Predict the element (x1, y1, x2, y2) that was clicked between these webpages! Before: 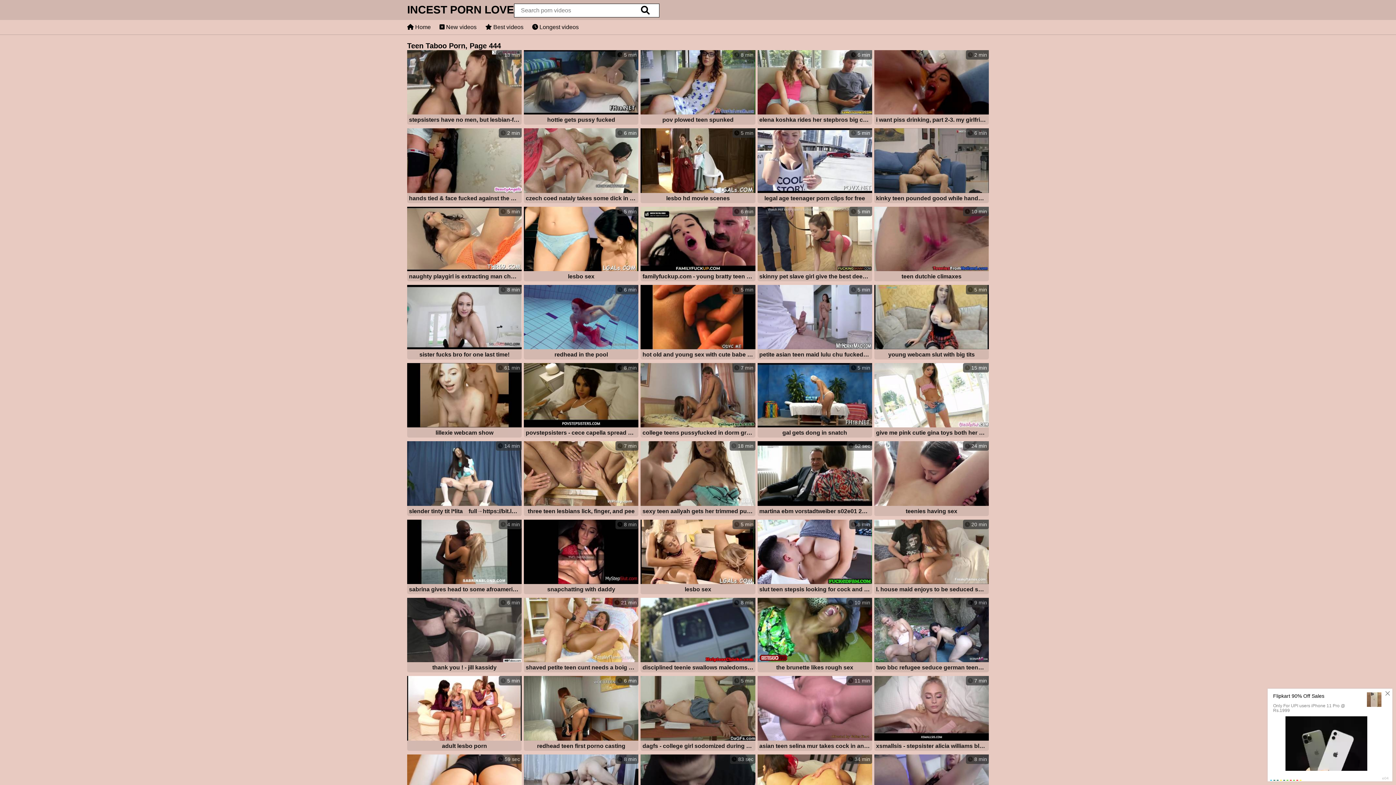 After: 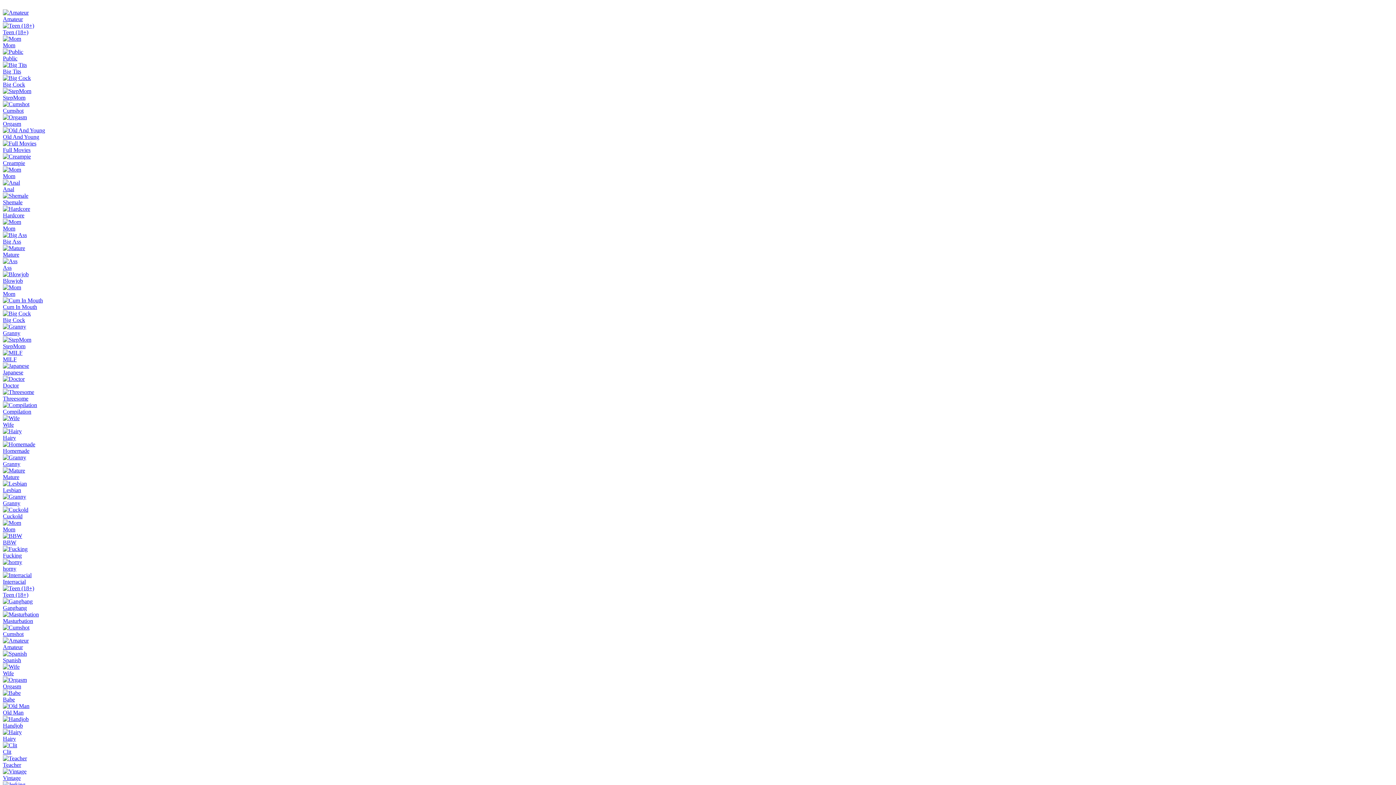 Action: label:  14 min
slender tinty tit l*lita　full→https://bit.ly/35zohva bbox: (407, 441, 521, 517)